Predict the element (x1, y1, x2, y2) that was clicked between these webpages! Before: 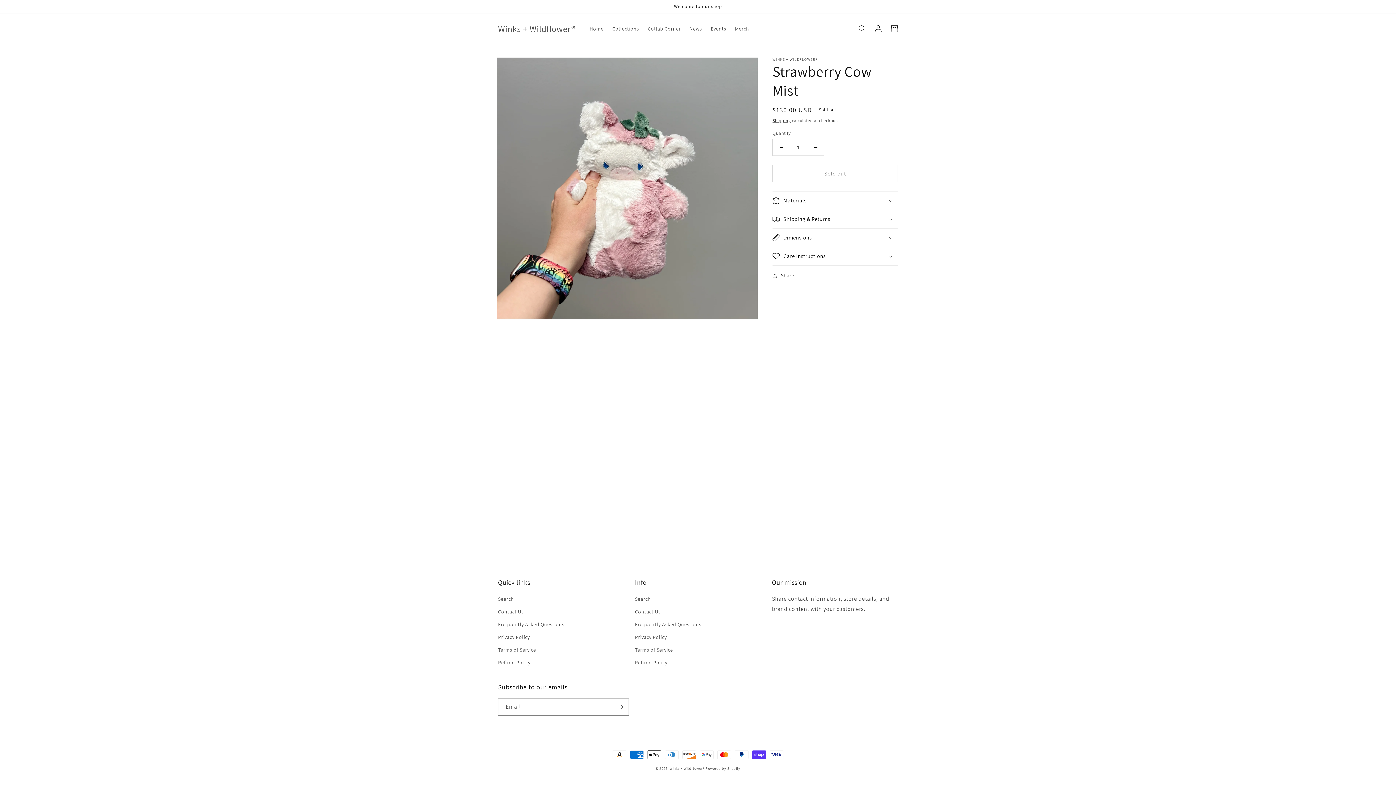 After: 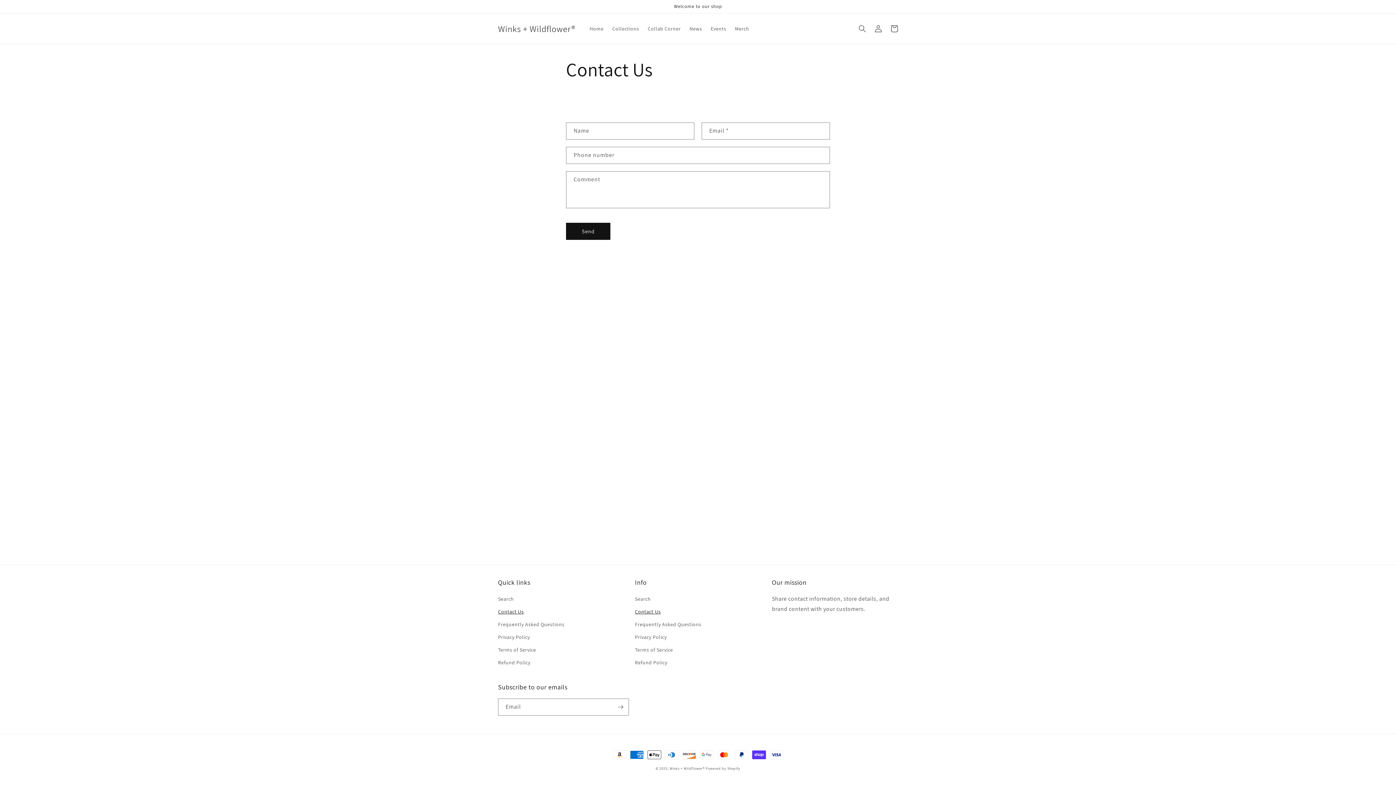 Action: bbox: (498, 605, 524, 618) label: Contact Us